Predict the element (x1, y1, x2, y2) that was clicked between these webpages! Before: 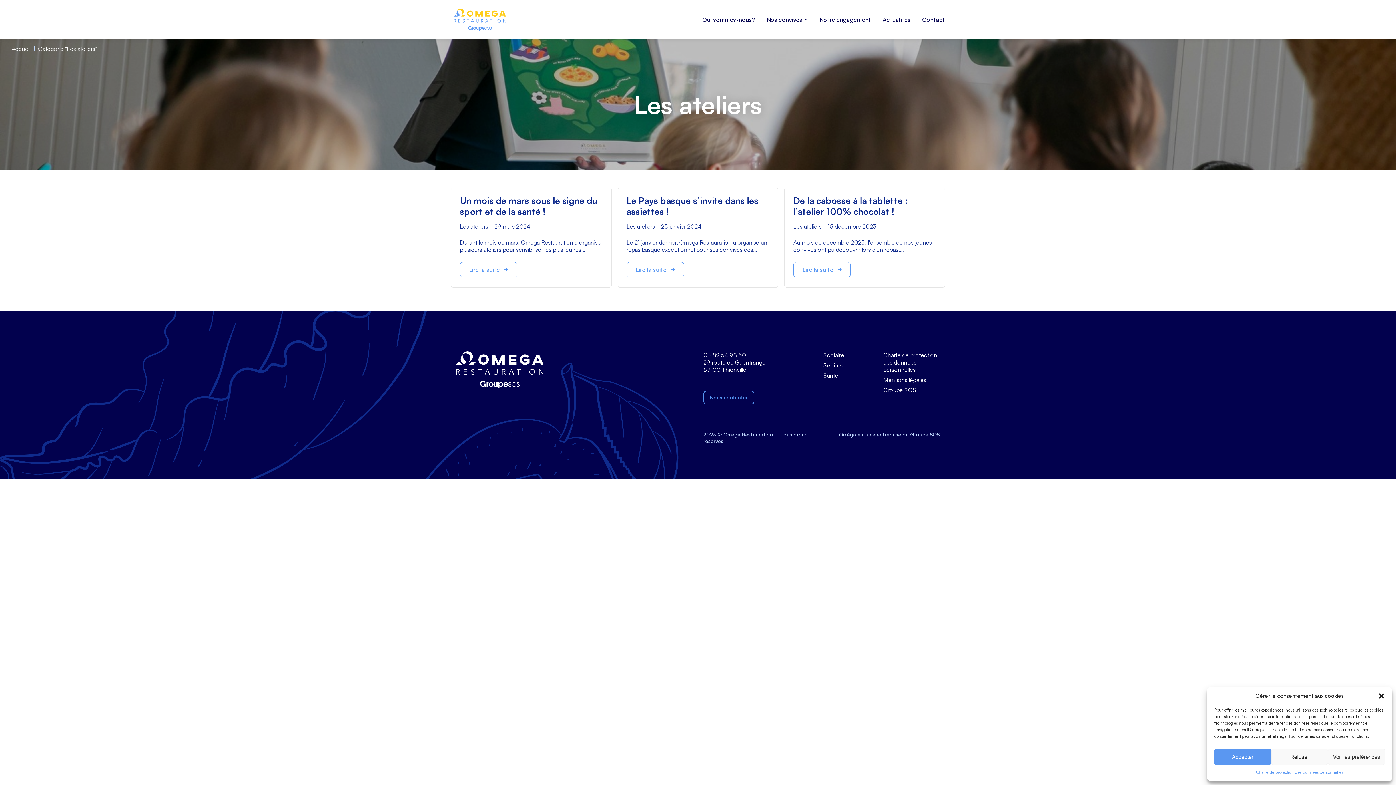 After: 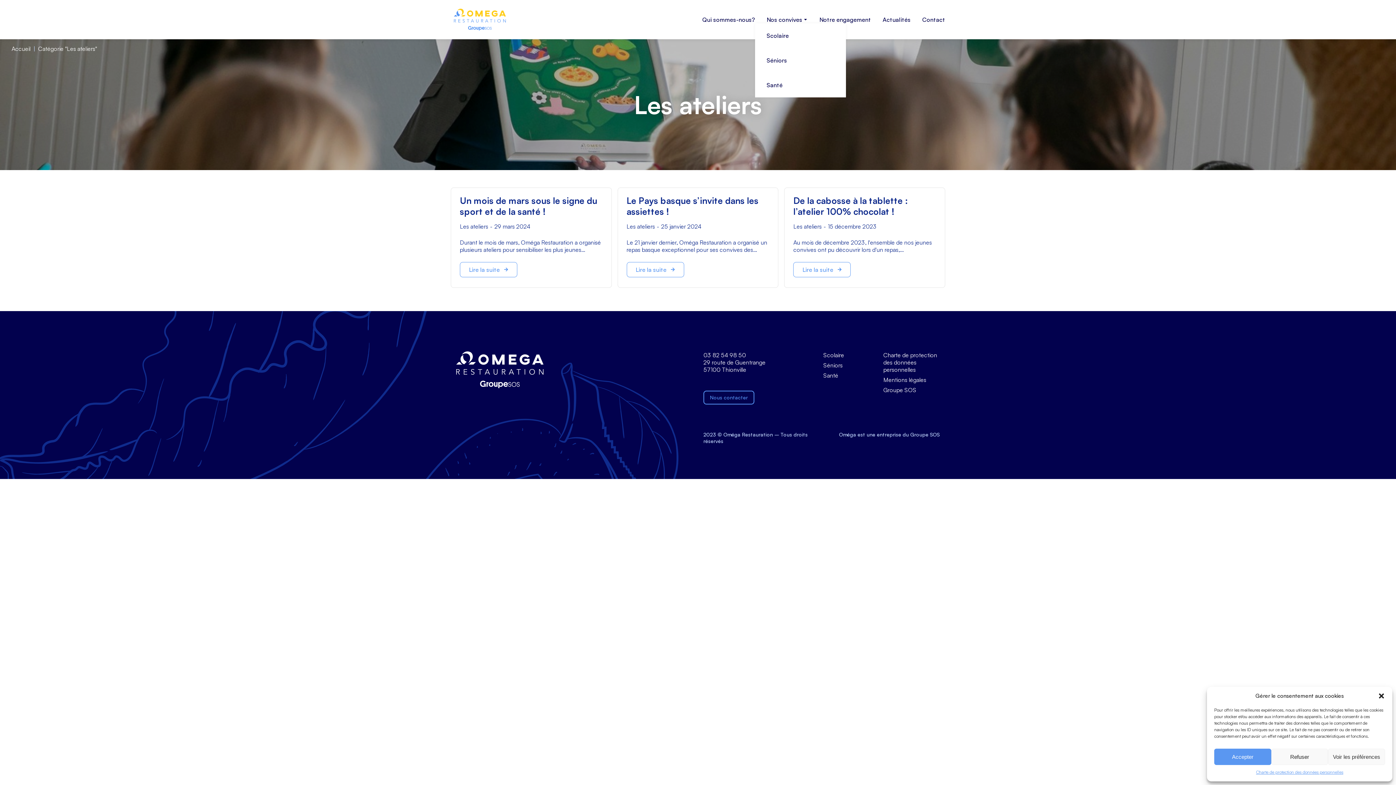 Action: bbox: (766, 16, 808, 23) label: Nos convives